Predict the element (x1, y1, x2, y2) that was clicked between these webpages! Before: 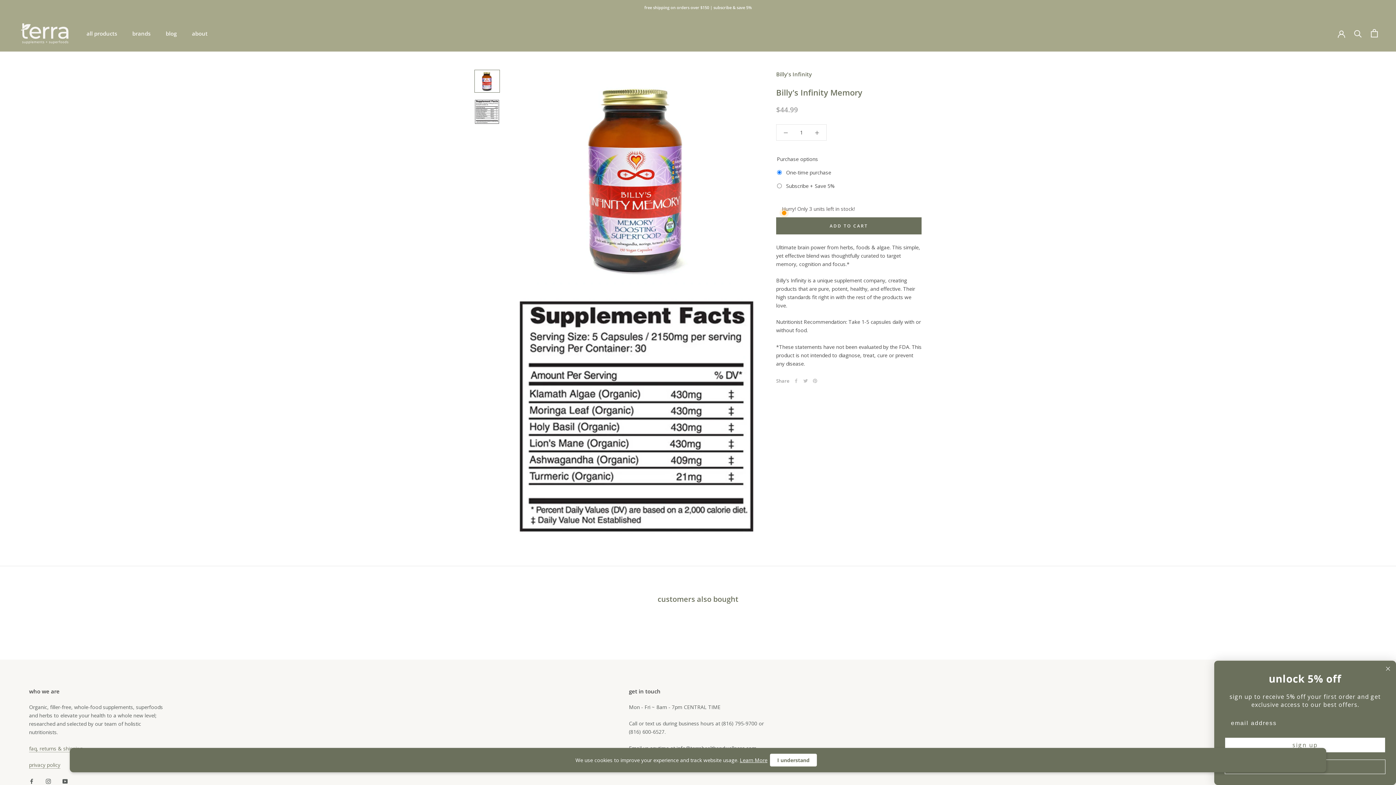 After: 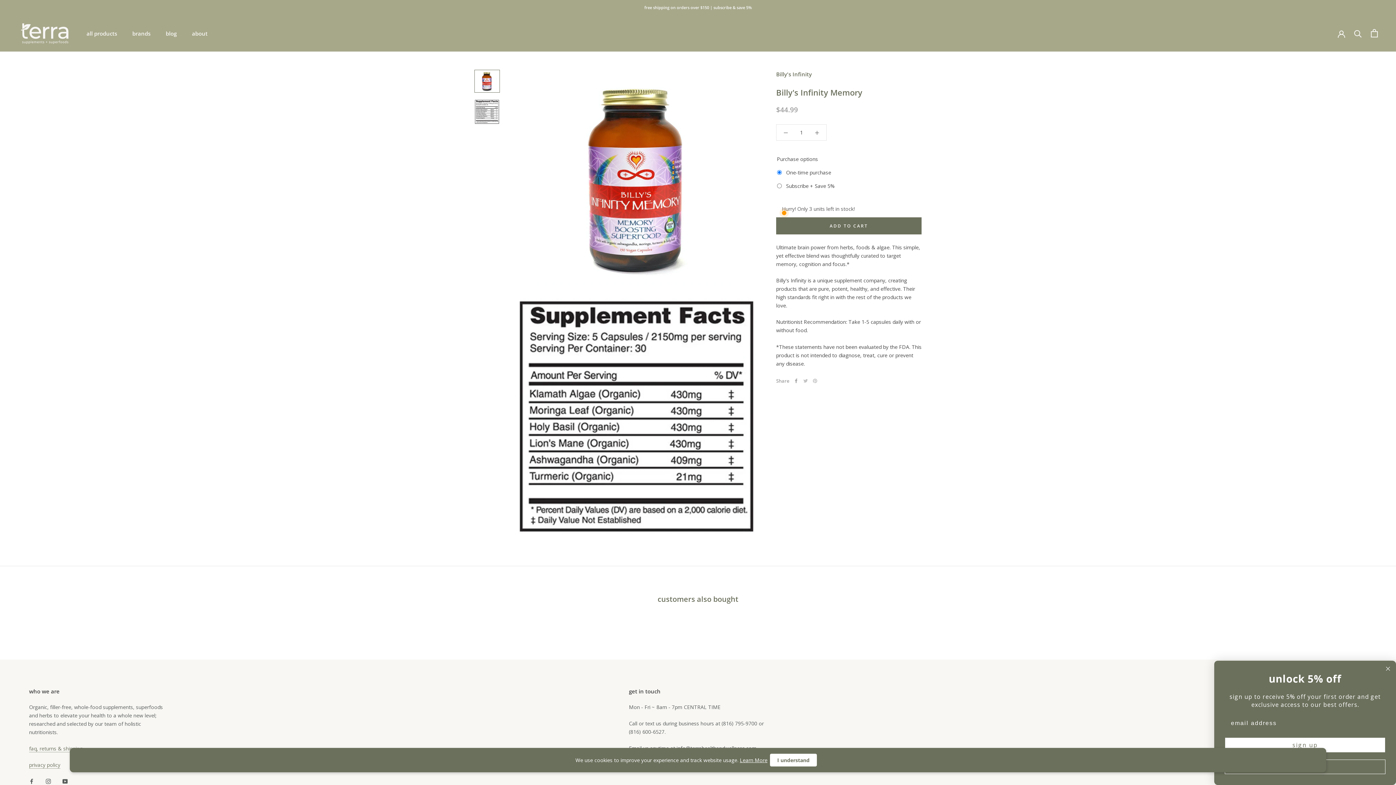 Action: label: Facebook bbox: (794, 378, 798, 383)